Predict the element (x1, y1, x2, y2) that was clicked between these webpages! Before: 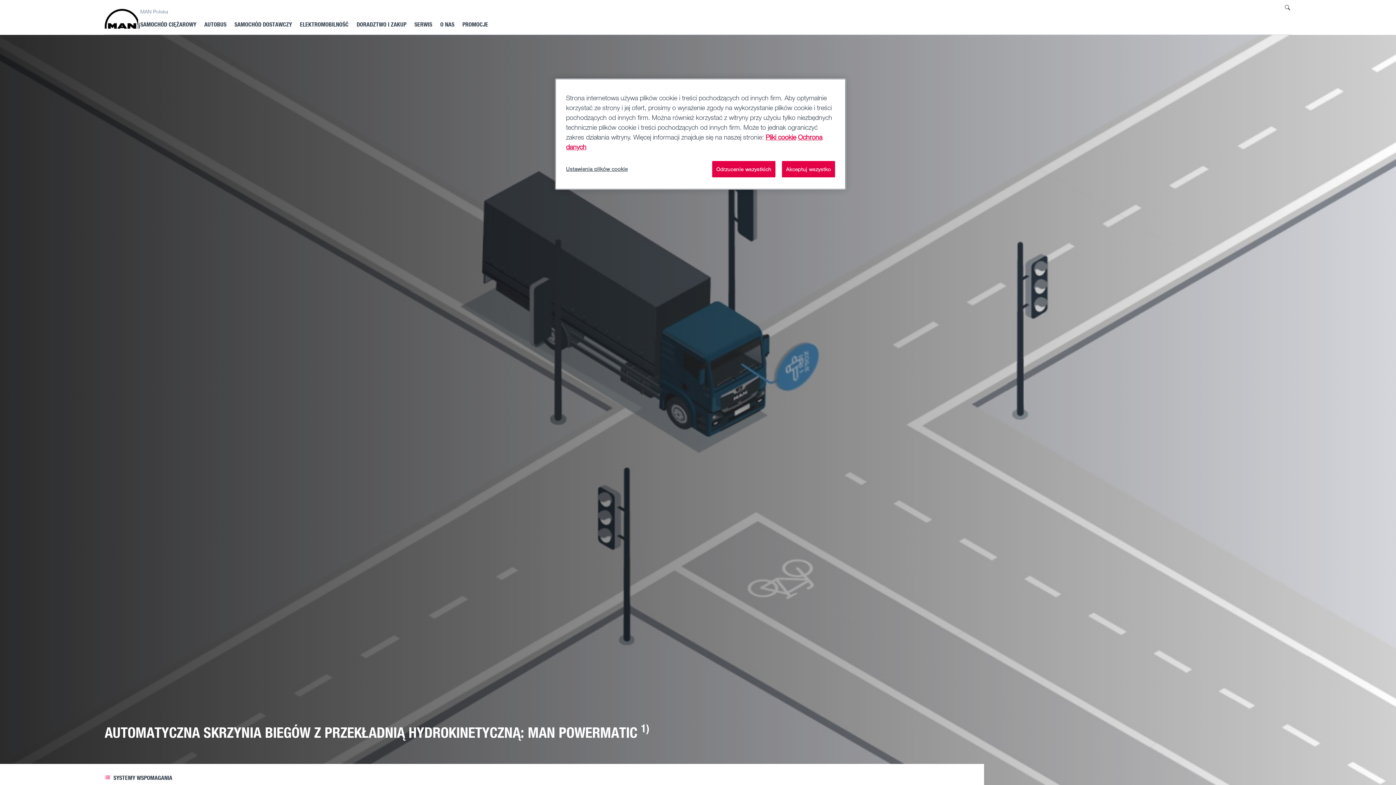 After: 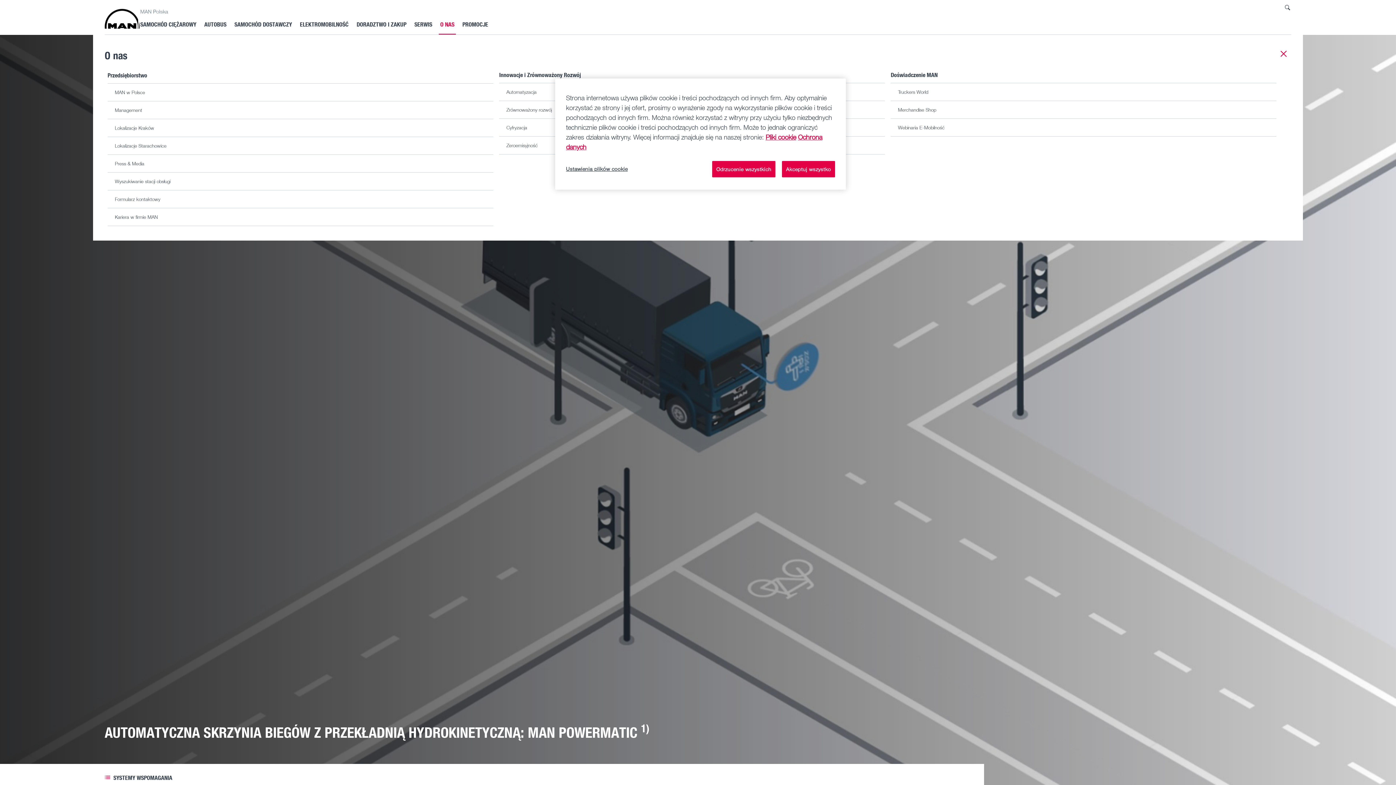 Action: label: O NAS bbox: (438, 19, 456, 29)